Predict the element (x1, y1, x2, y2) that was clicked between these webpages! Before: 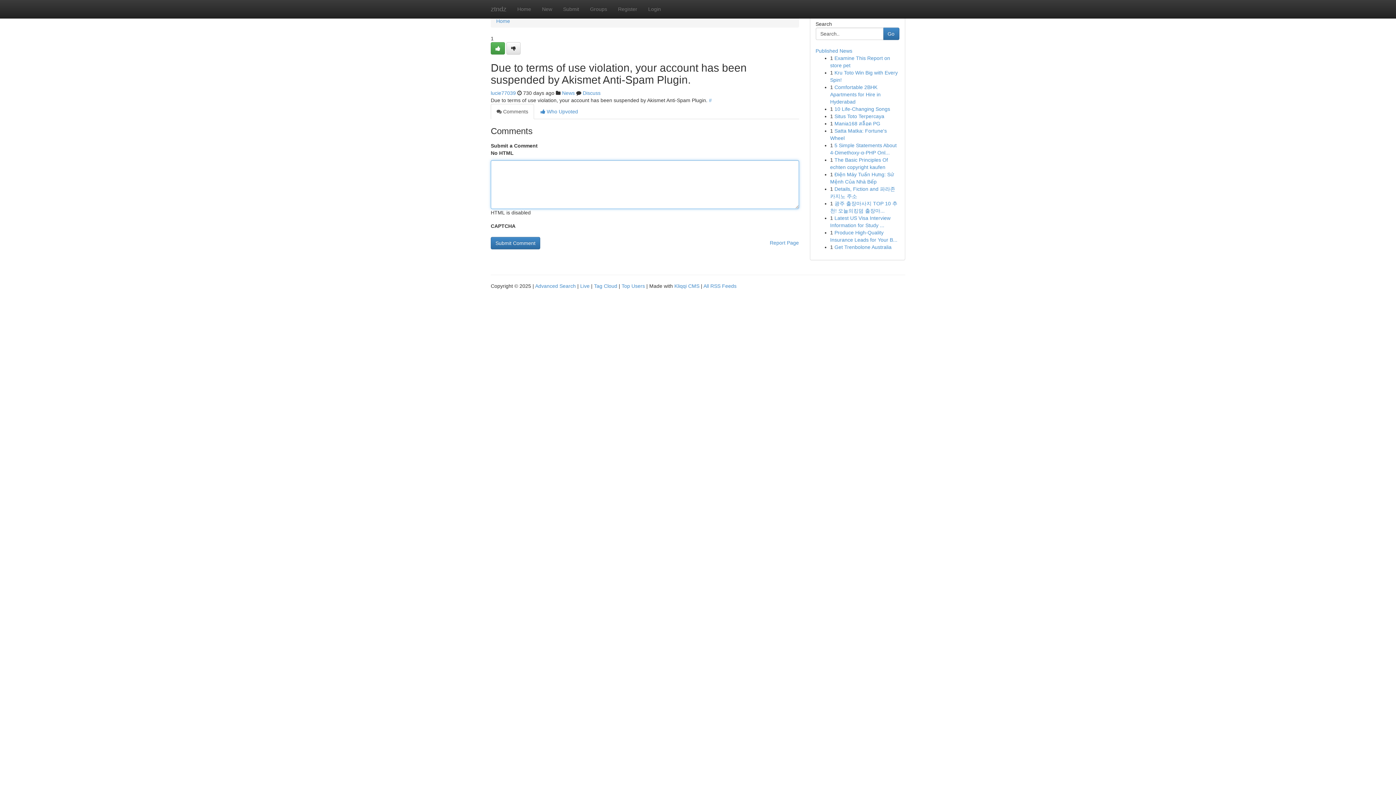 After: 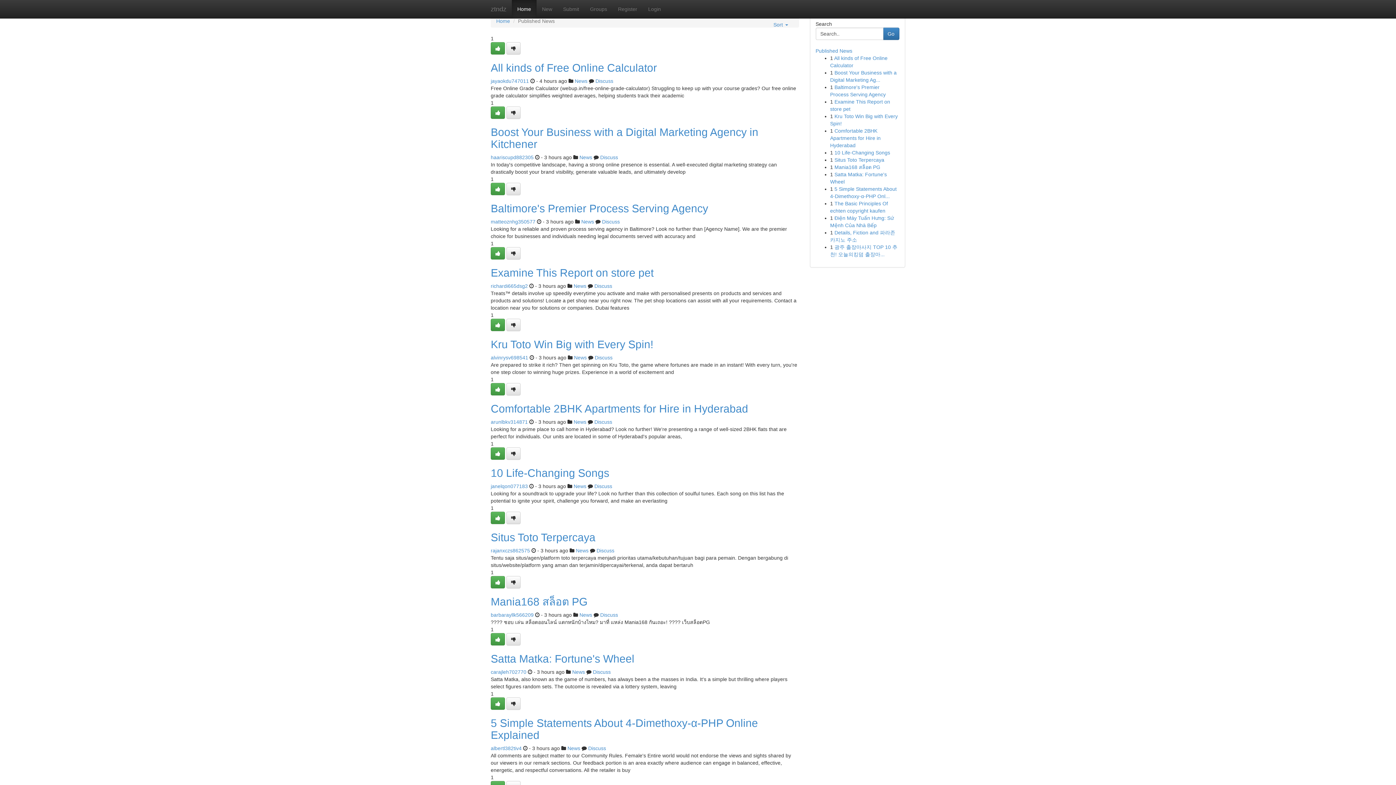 Action: bbox: (512, 0, 536, 18) label: Home